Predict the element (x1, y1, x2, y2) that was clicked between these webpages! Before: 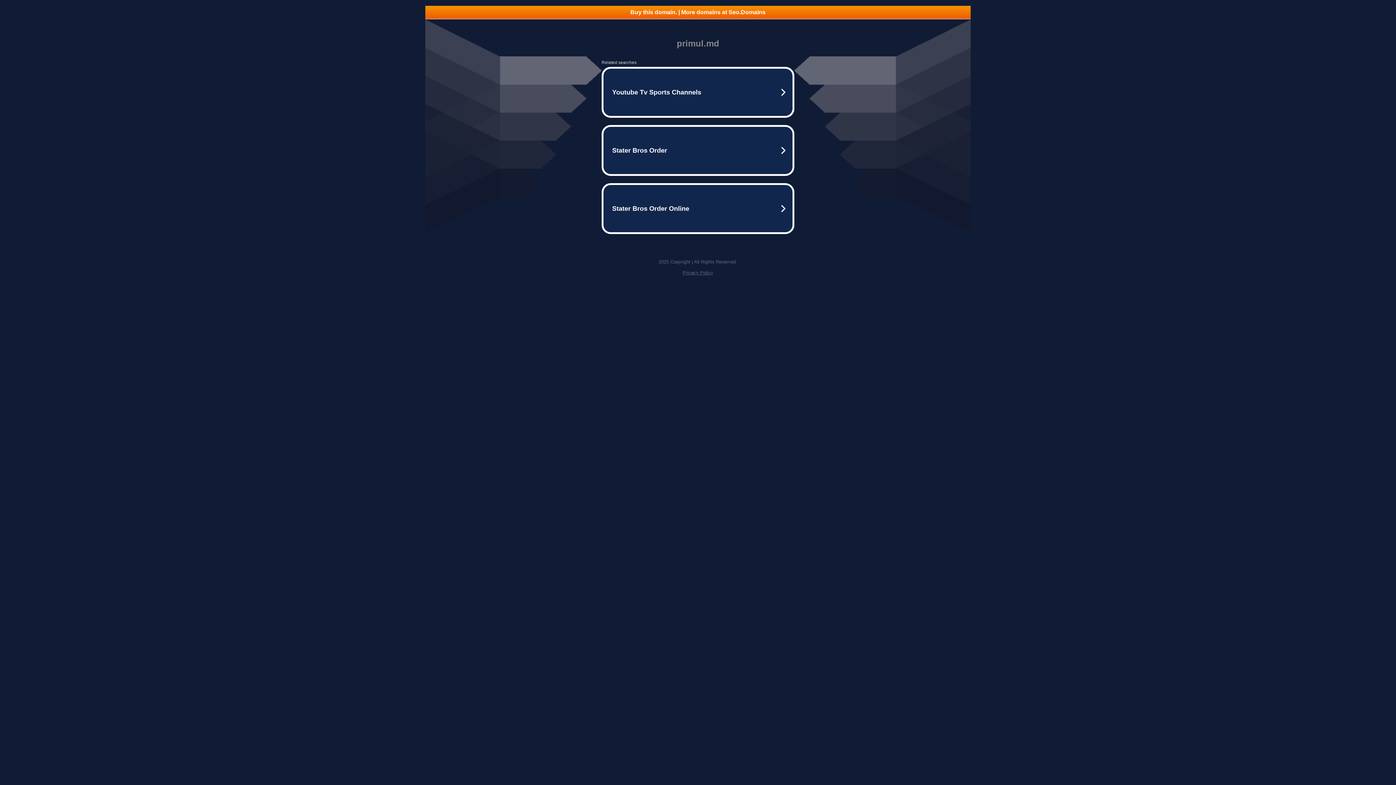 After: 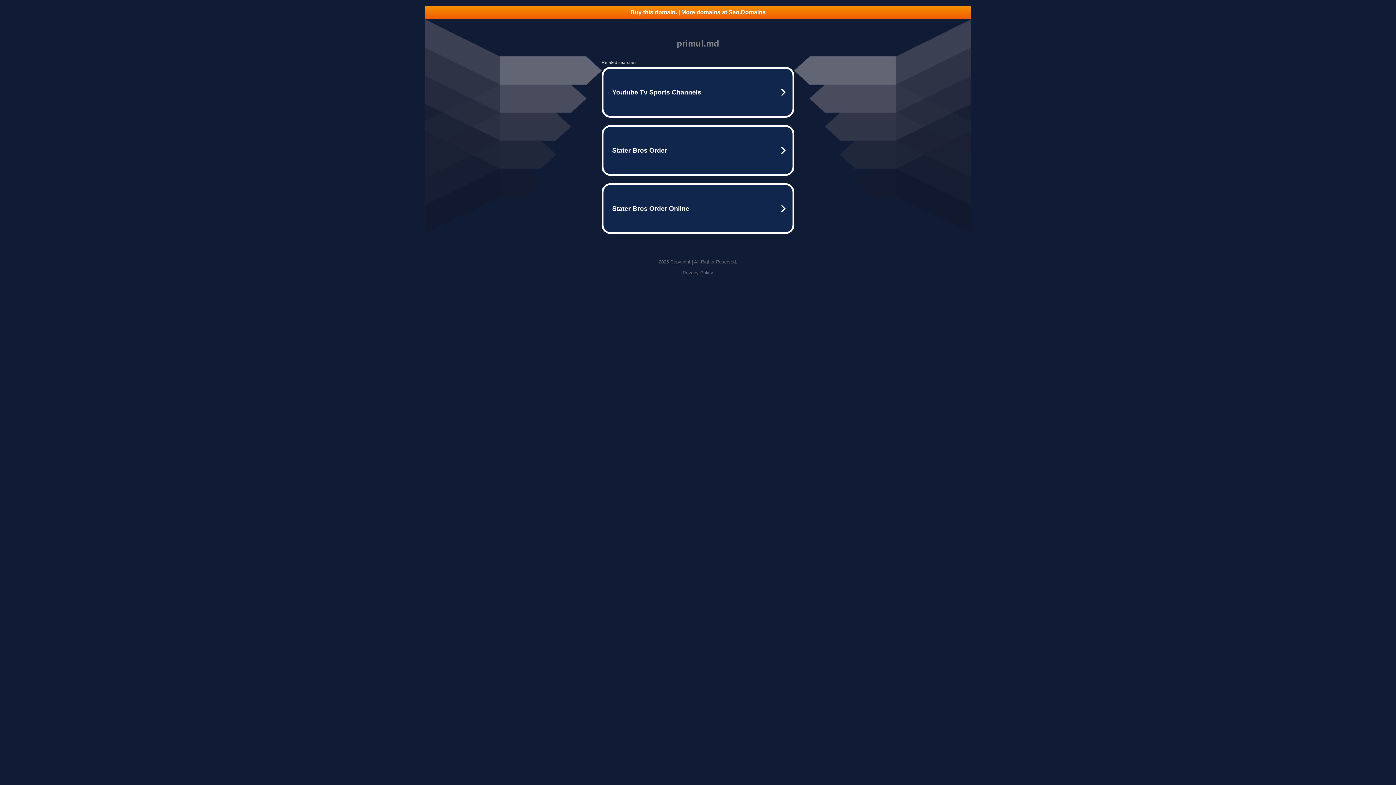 Action: label: Privacy Policy bbox: (682, 270, 713, 275)